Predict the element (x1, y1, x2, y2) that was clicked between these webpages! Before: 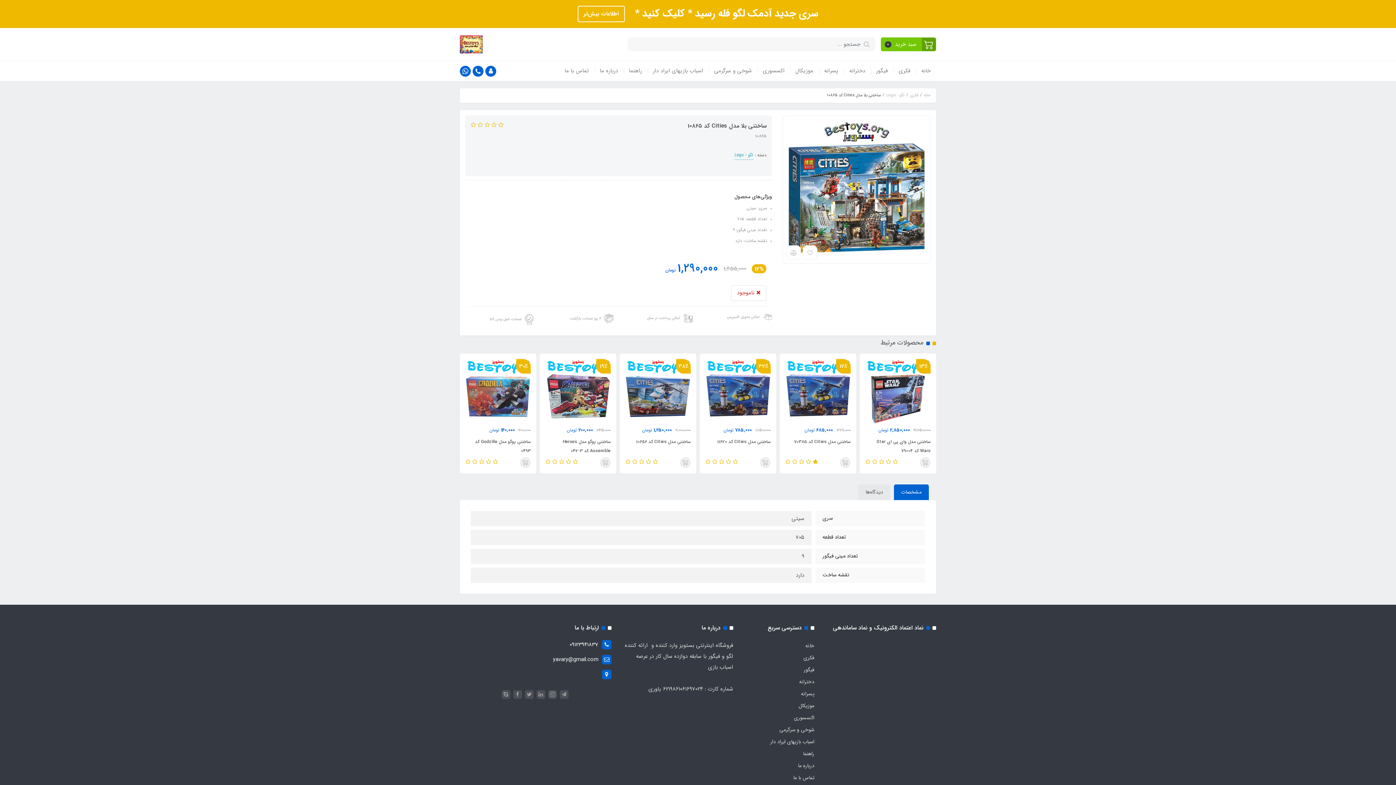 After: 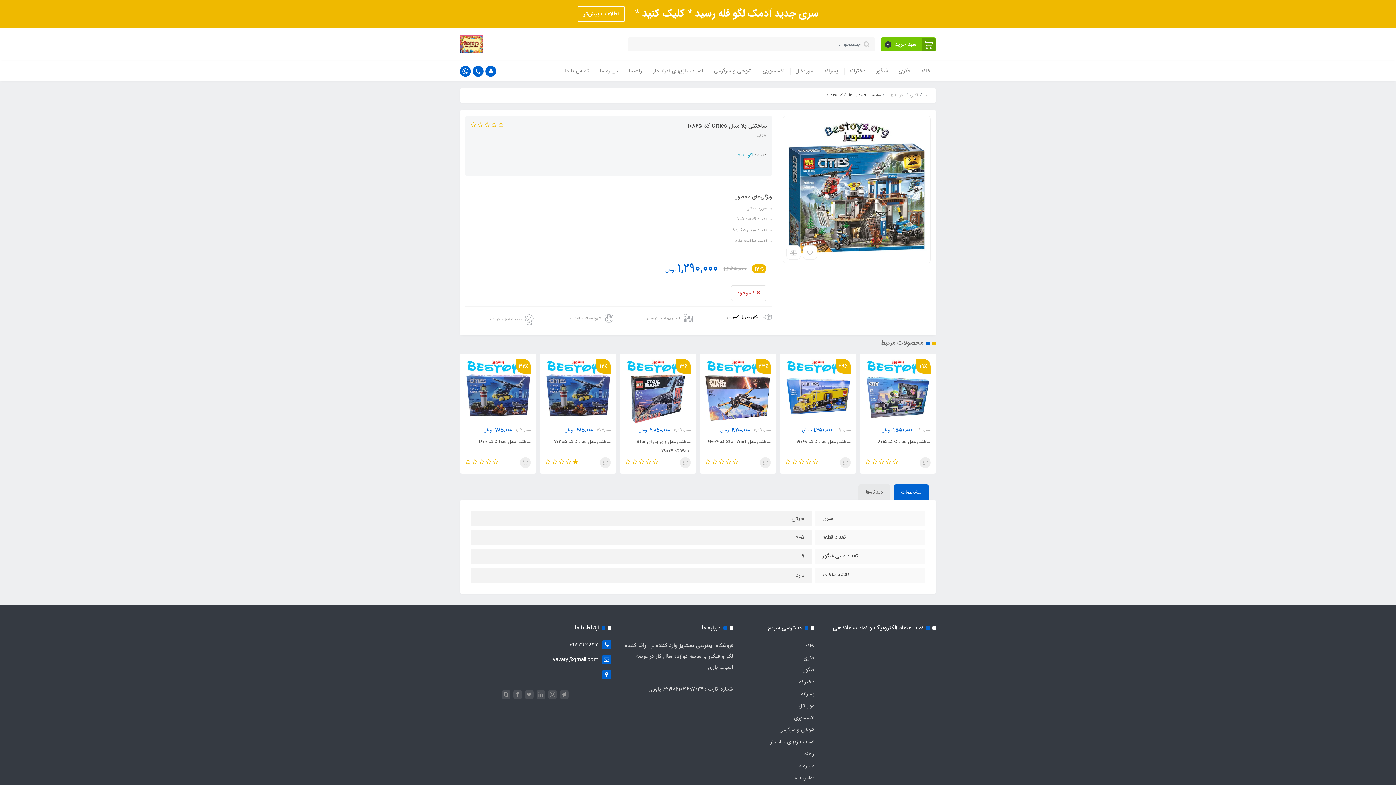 Action: bbox: (703, 314, 772, 320) label: امکان تحویل اکسپرس